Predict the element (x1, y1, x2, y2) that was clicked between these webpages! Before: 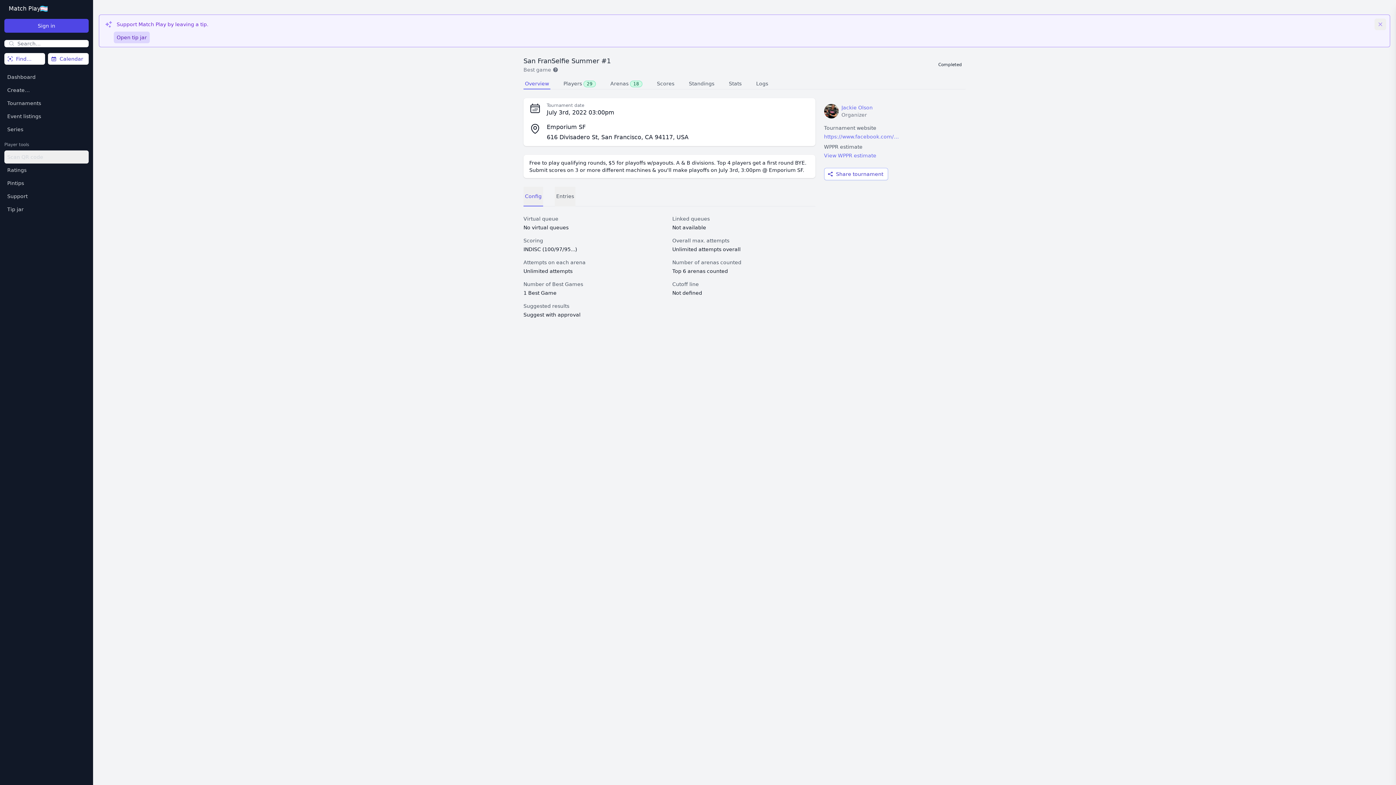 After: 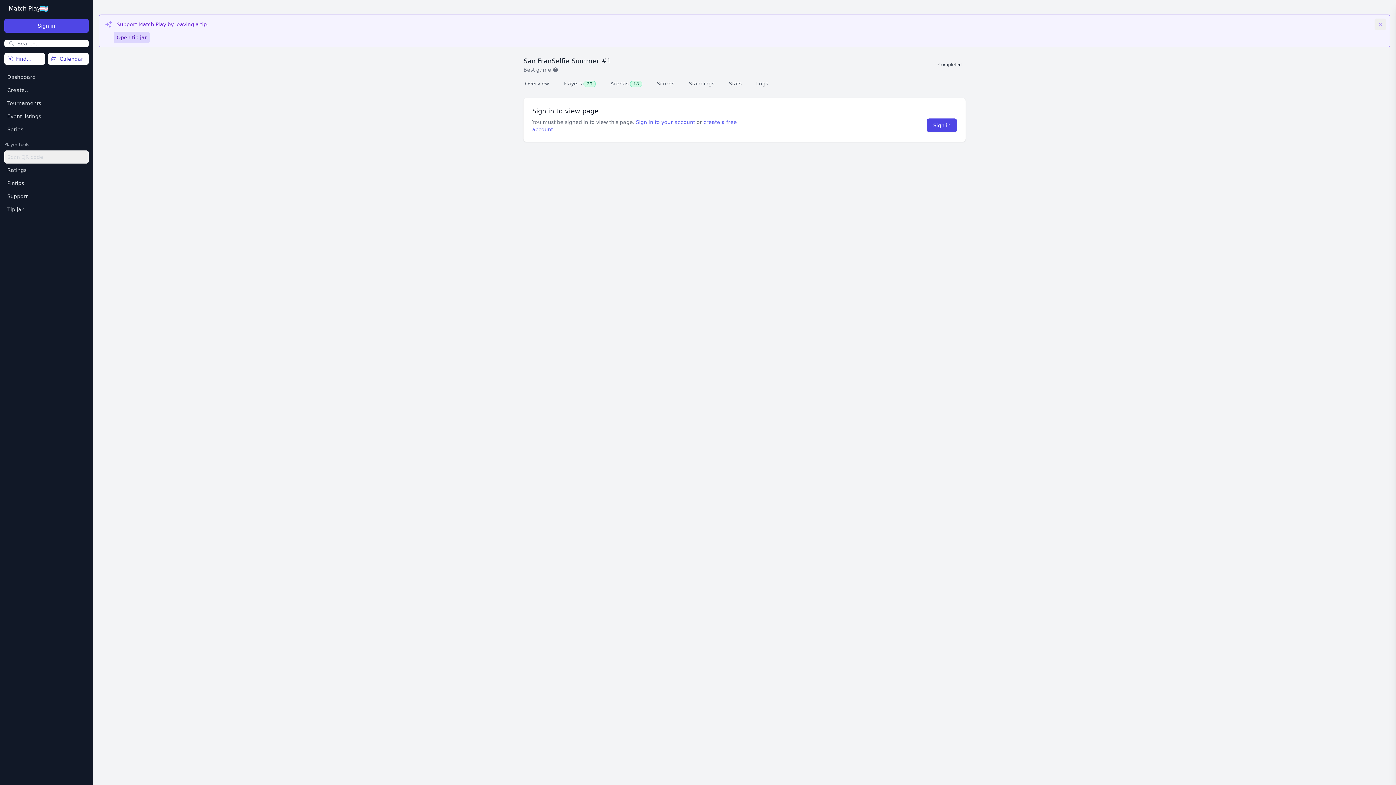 Action: bbox: (824, 152, 876, 158) label: View WPPR estimate